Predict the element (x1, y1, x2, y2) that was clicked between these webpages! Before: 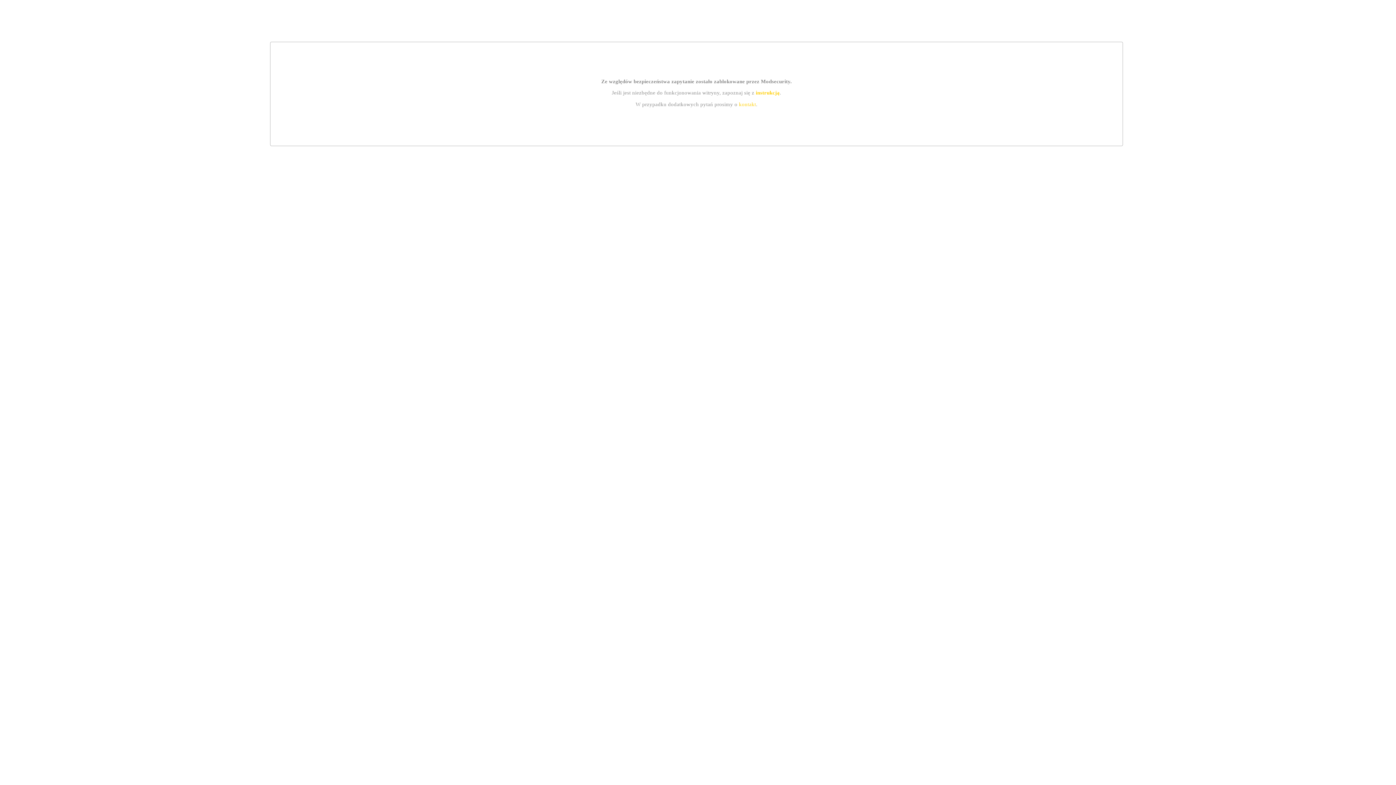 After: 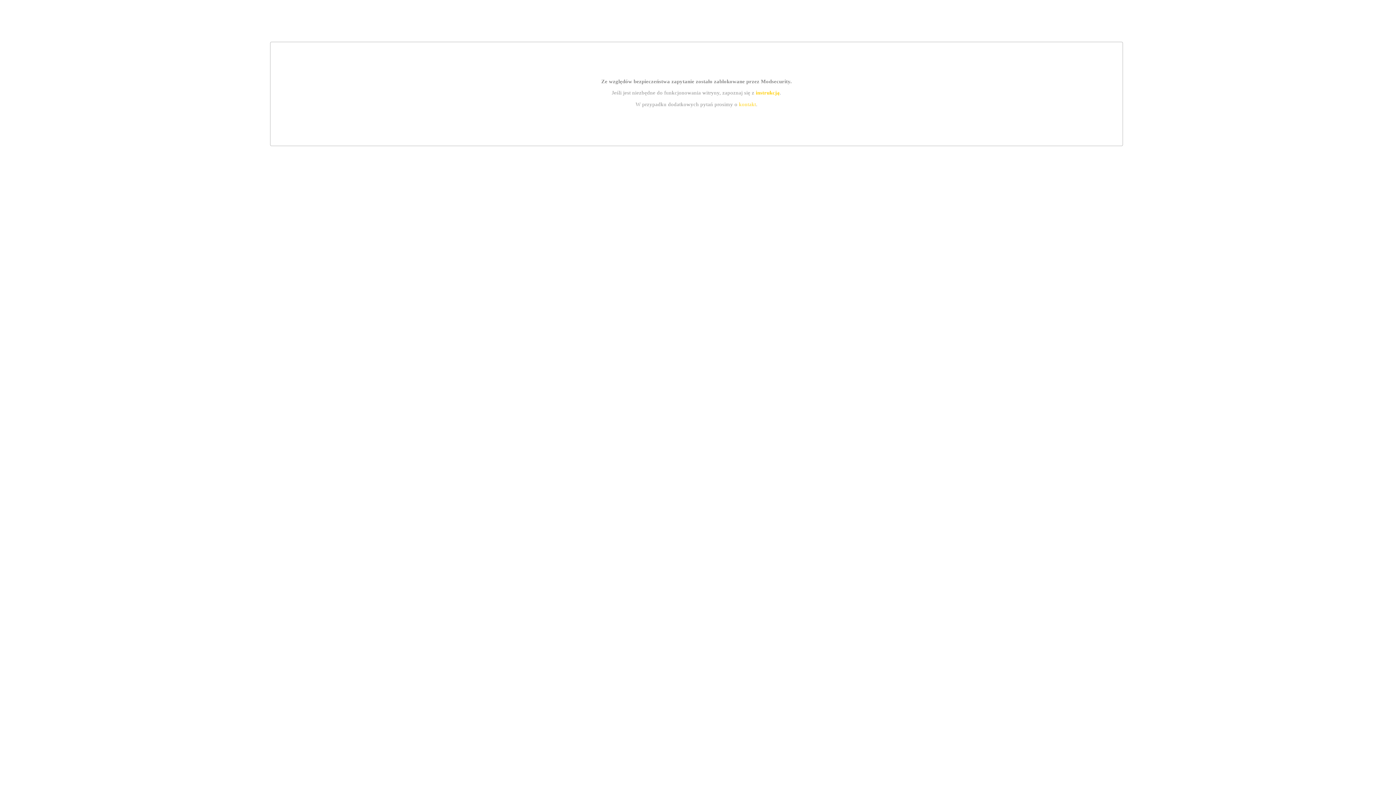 Action: bbox: (755, 89, 779, 95) label: instrukcją